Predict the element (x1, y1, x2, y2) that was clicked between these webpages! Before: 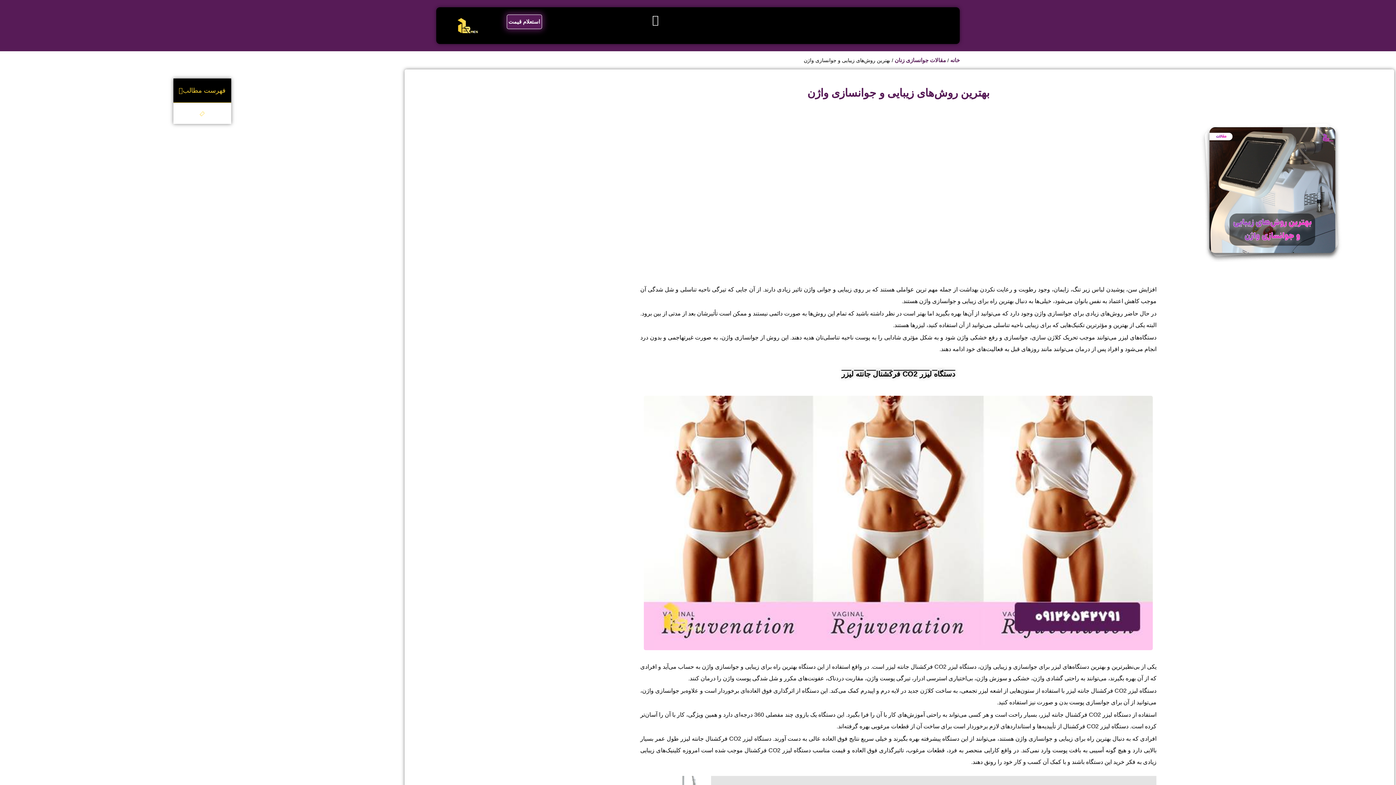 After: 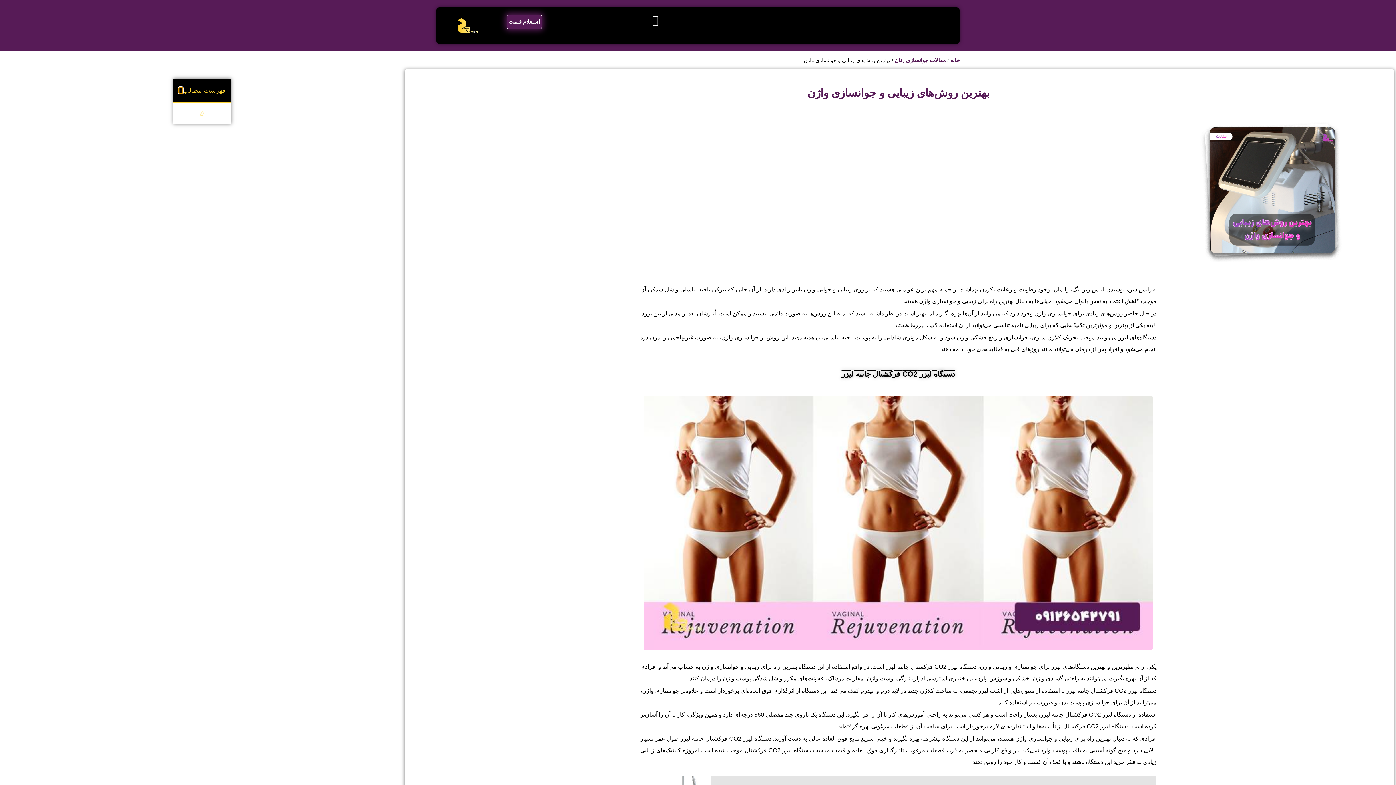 Action: bbox: (178, 87, 182, 93) label: فهرست مطالب را ببندید